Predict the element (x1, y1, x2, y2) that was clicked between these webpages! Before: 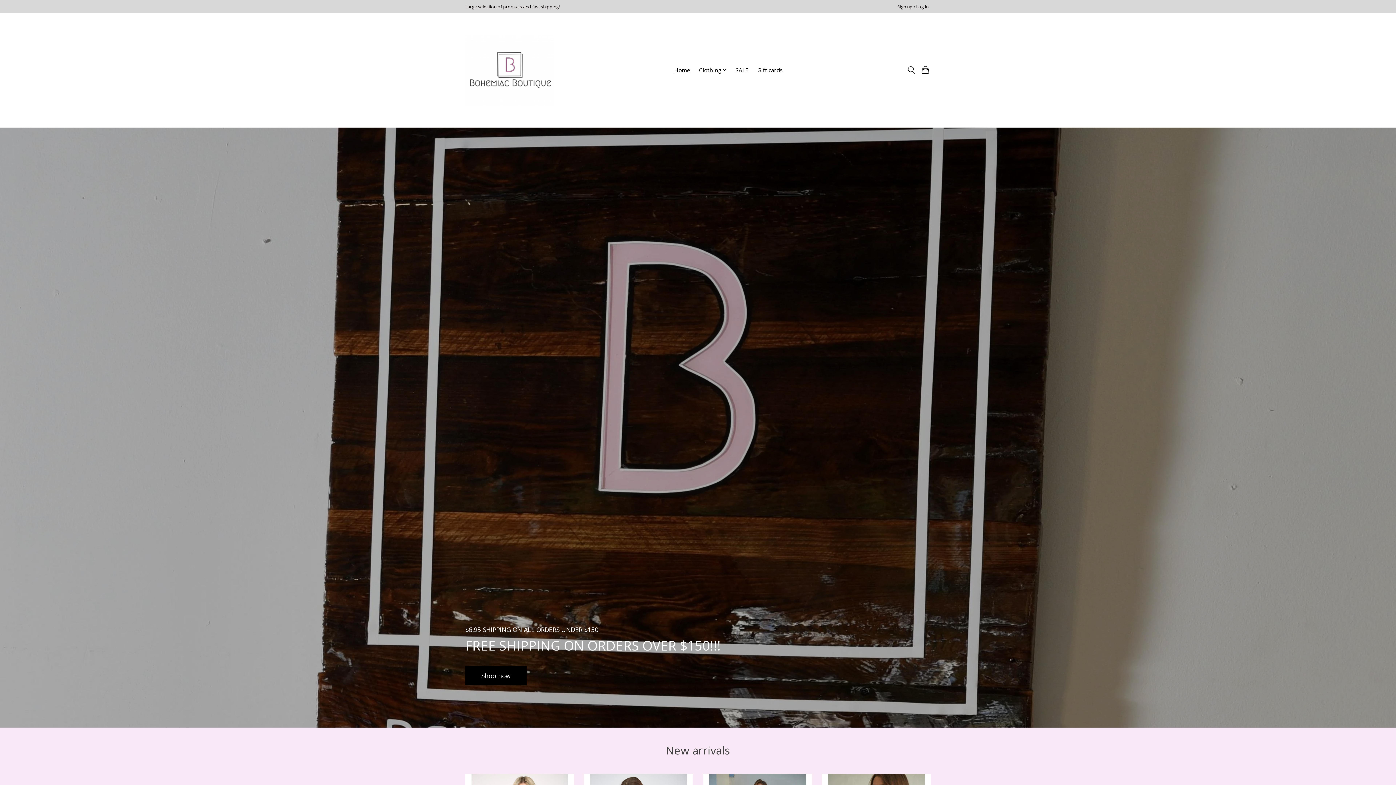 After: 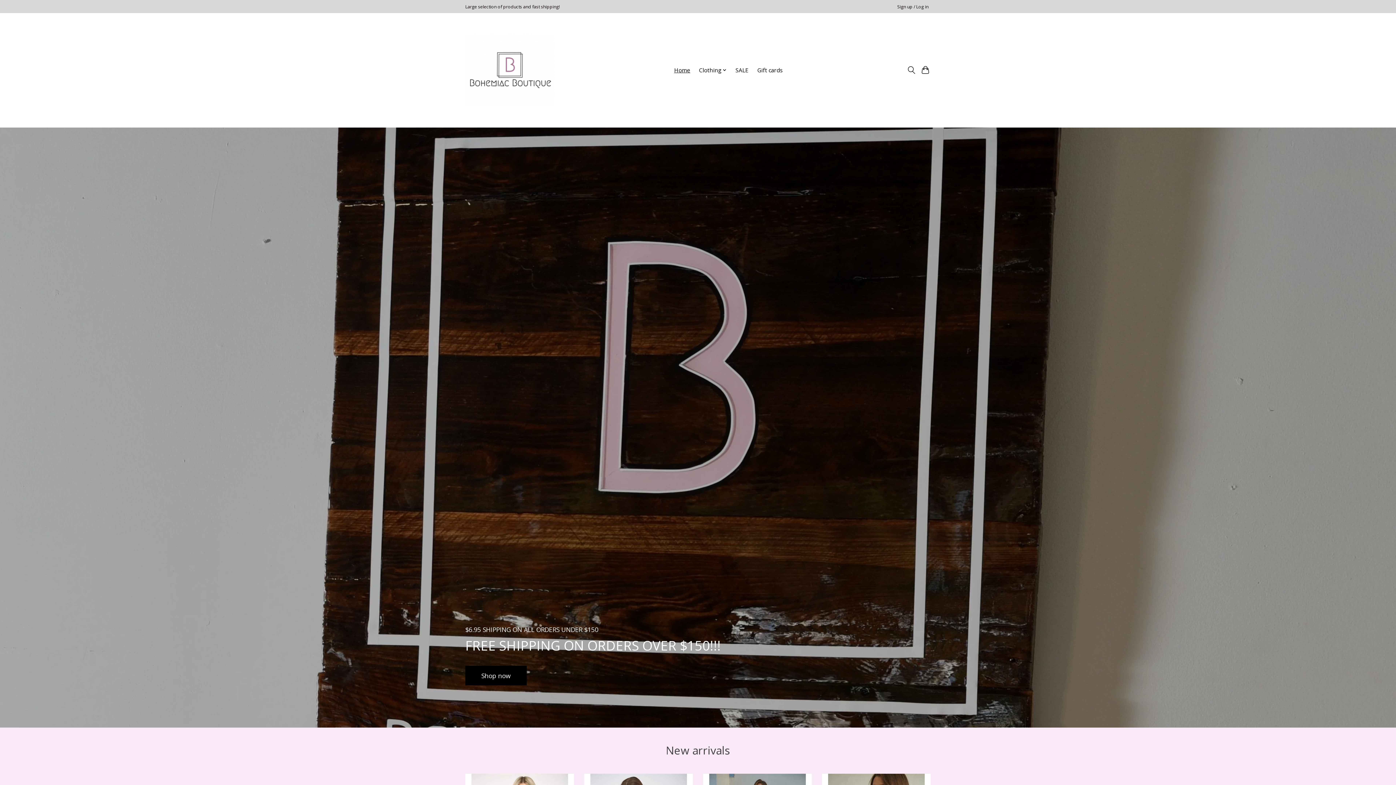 Action: bbox: (465, 15, 554, 124)